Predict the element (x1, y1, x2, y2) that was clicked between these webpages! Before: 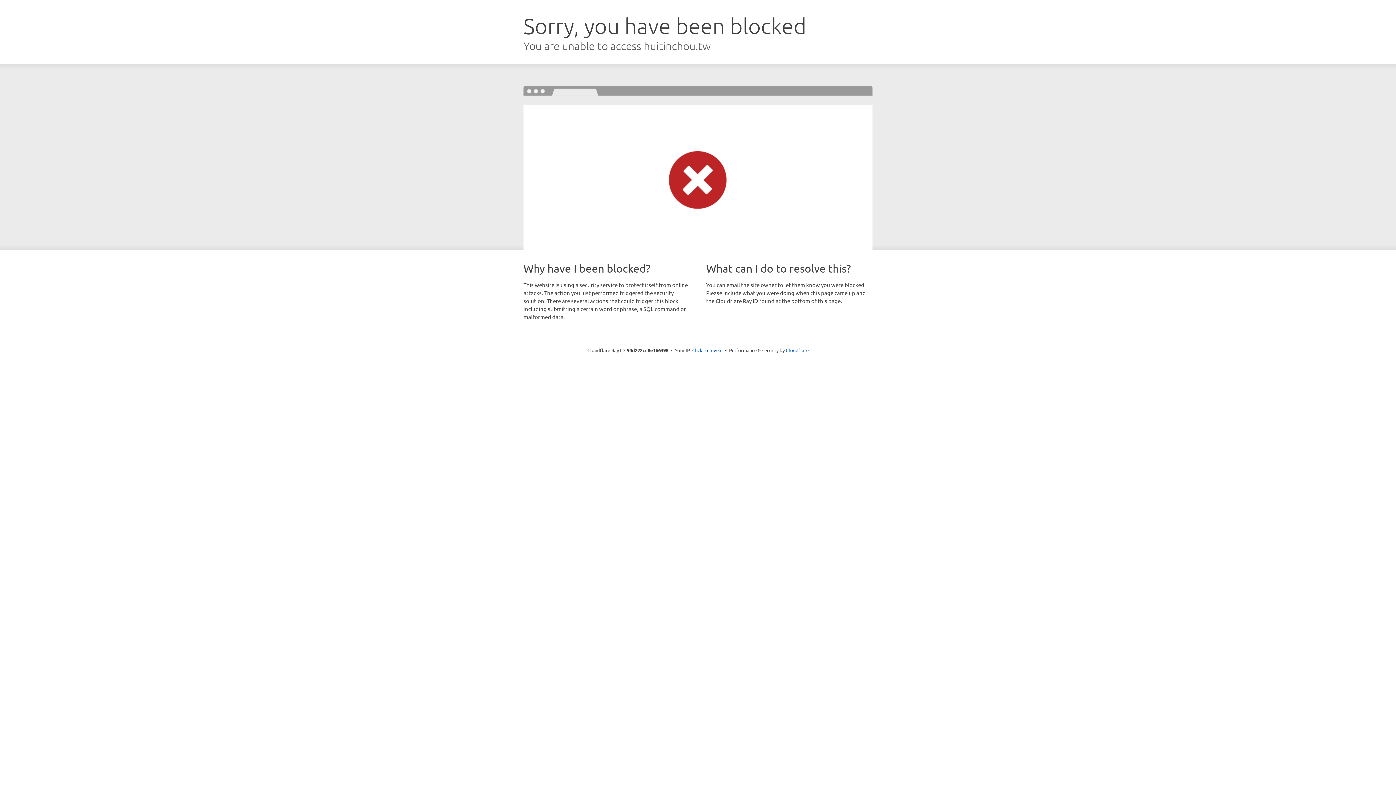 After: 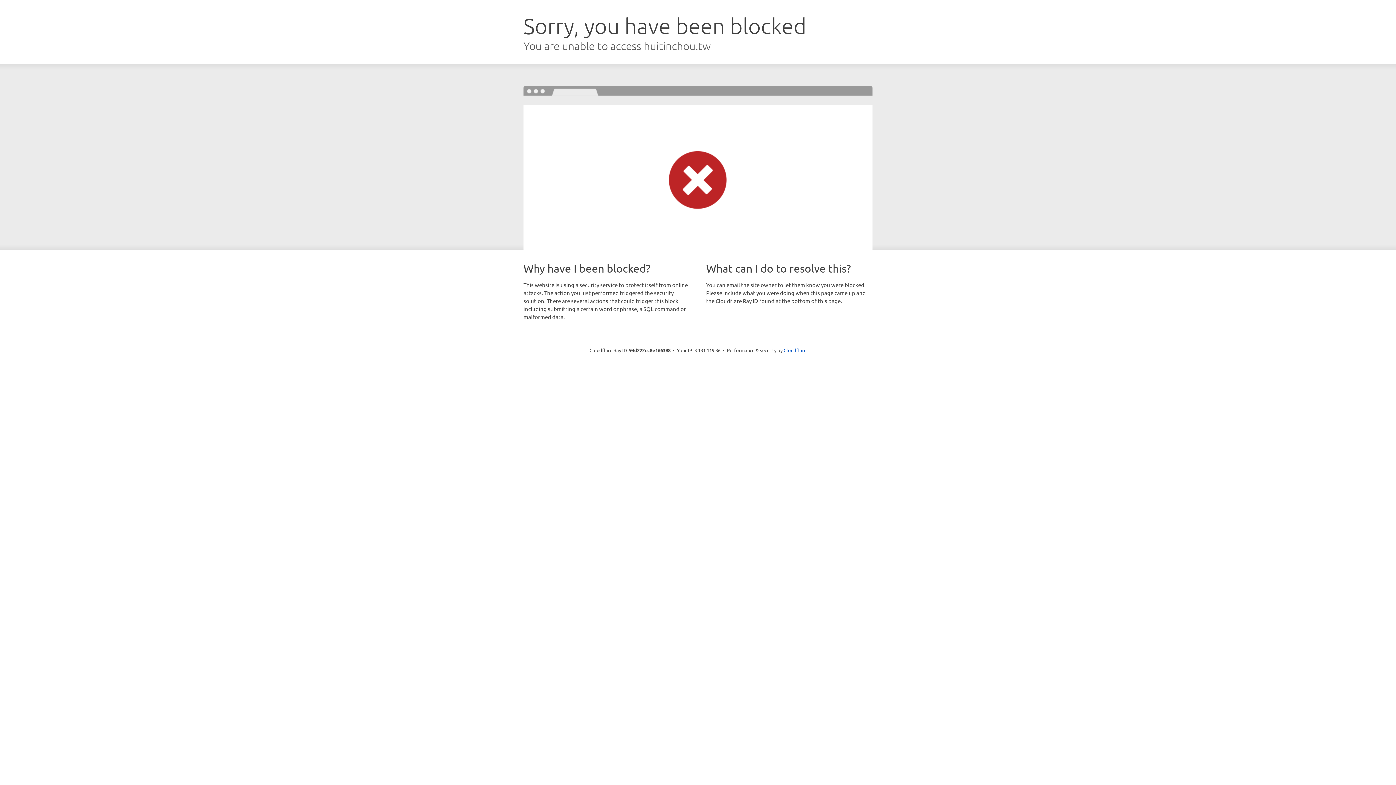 Action: bbox: (692, 346, 722, 353) label: Click to reveal